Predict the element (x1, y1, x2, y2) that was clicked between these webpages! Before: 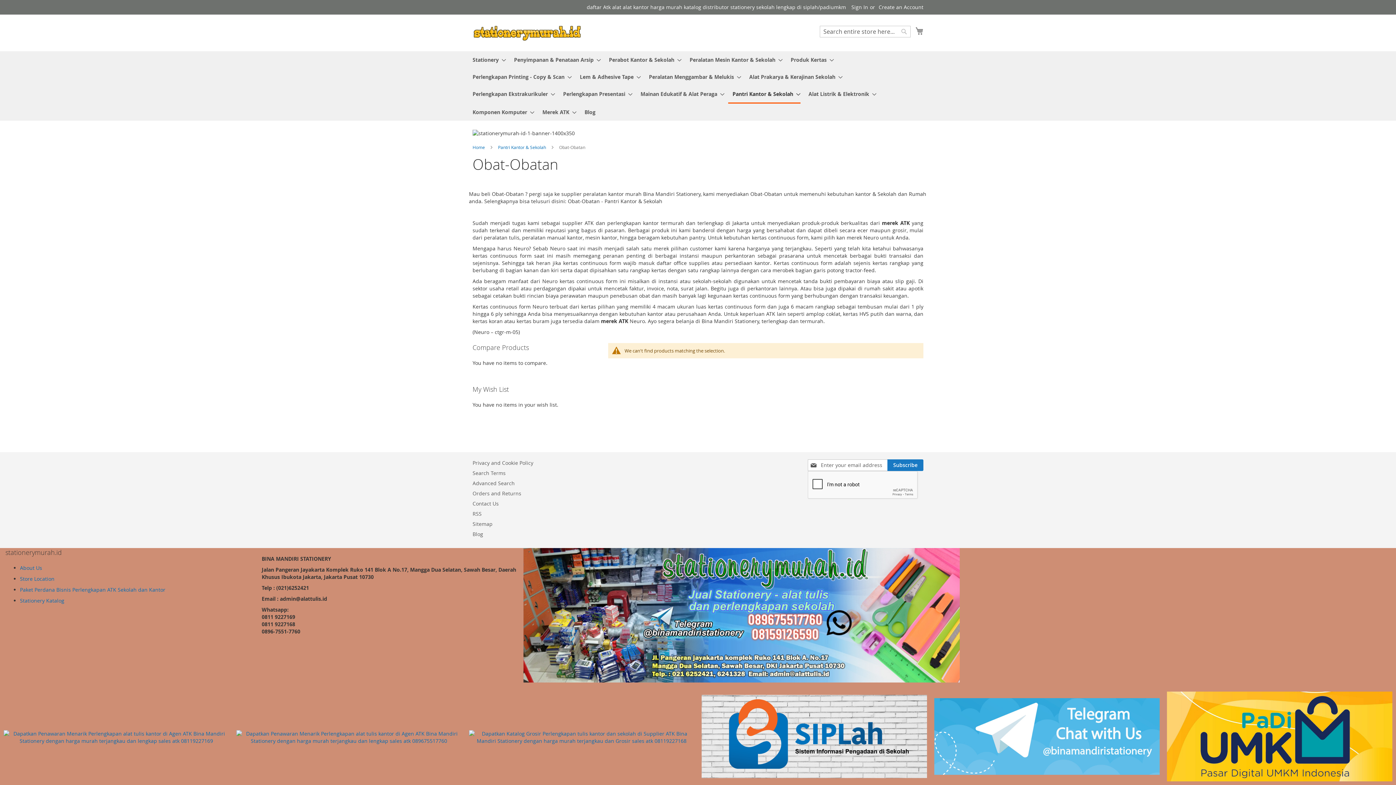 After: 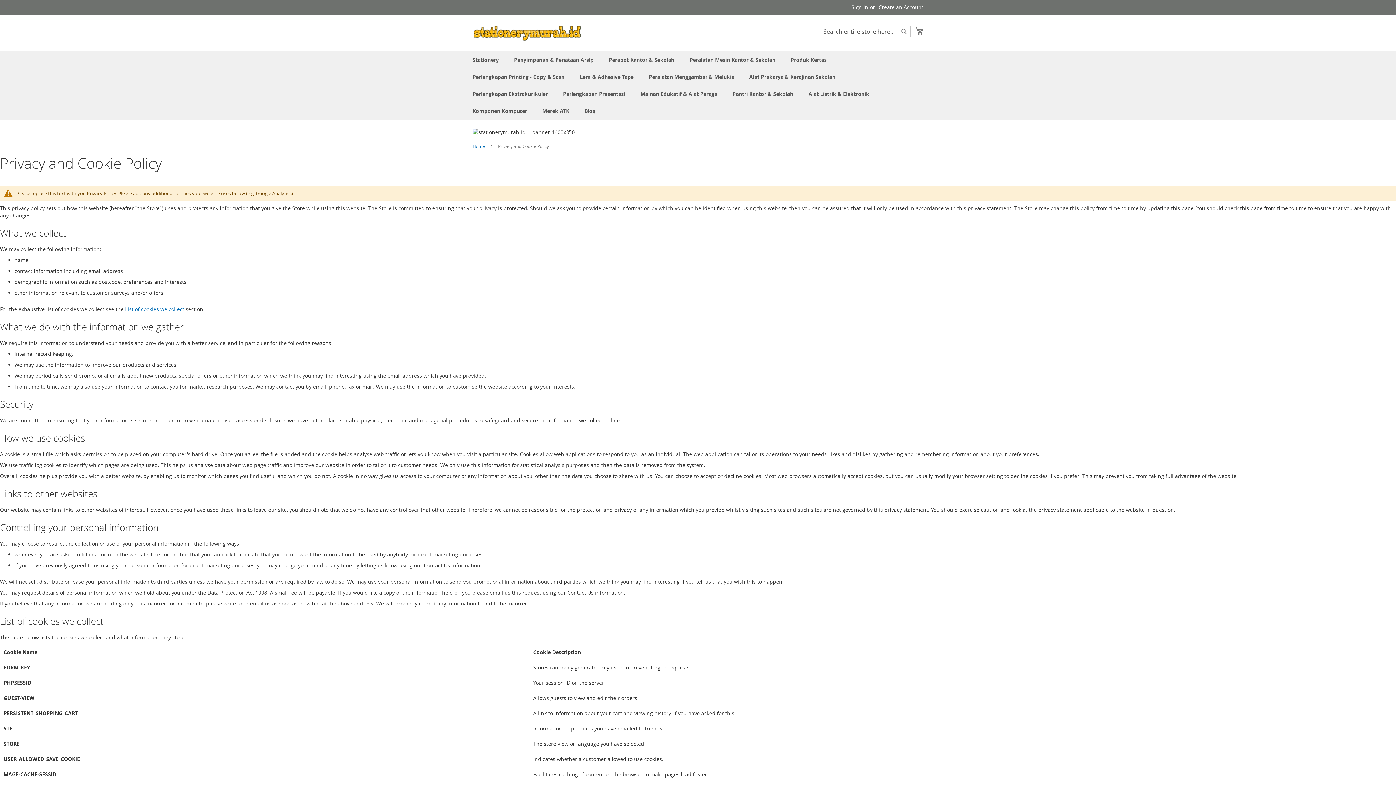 Action: label: Privacy and Cookie Policy bbox: (472, 455, 533, 470)